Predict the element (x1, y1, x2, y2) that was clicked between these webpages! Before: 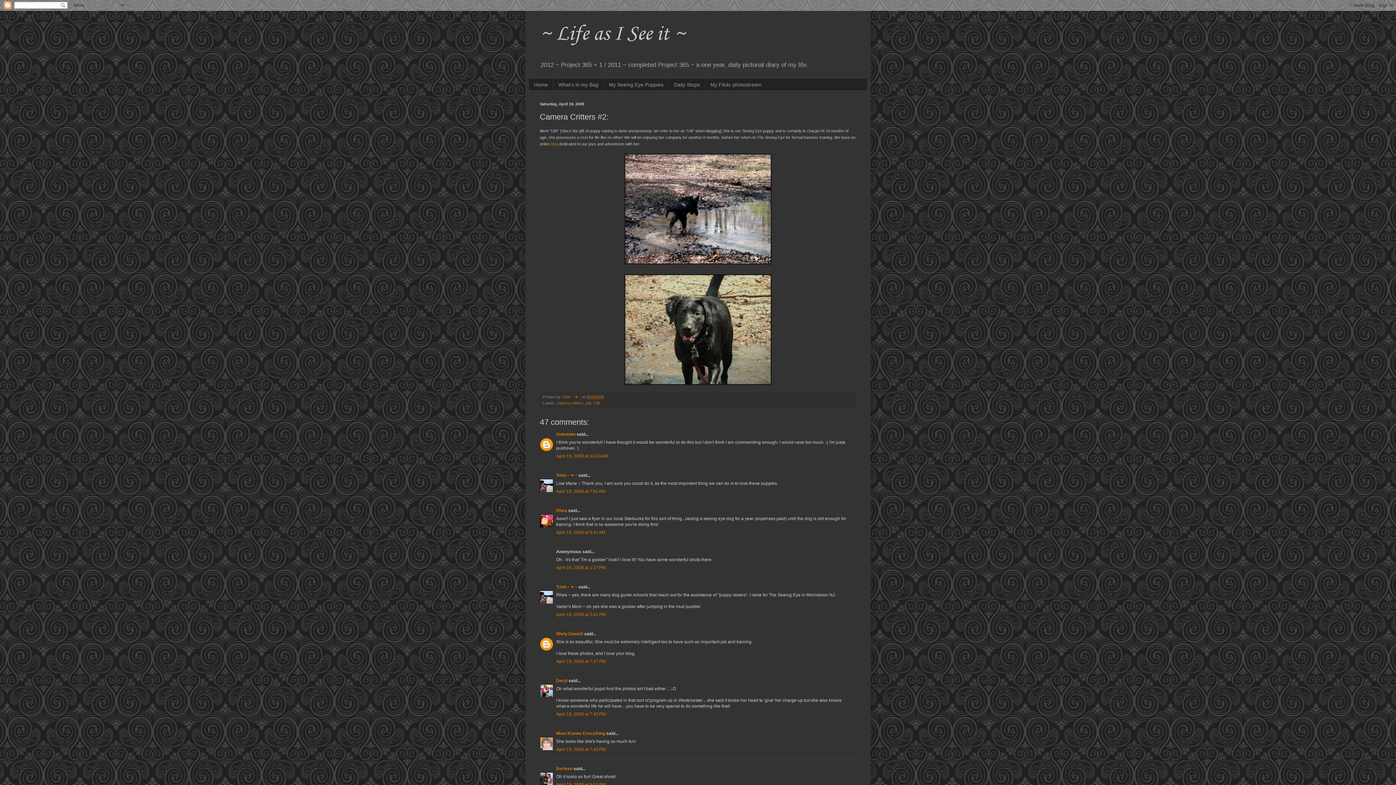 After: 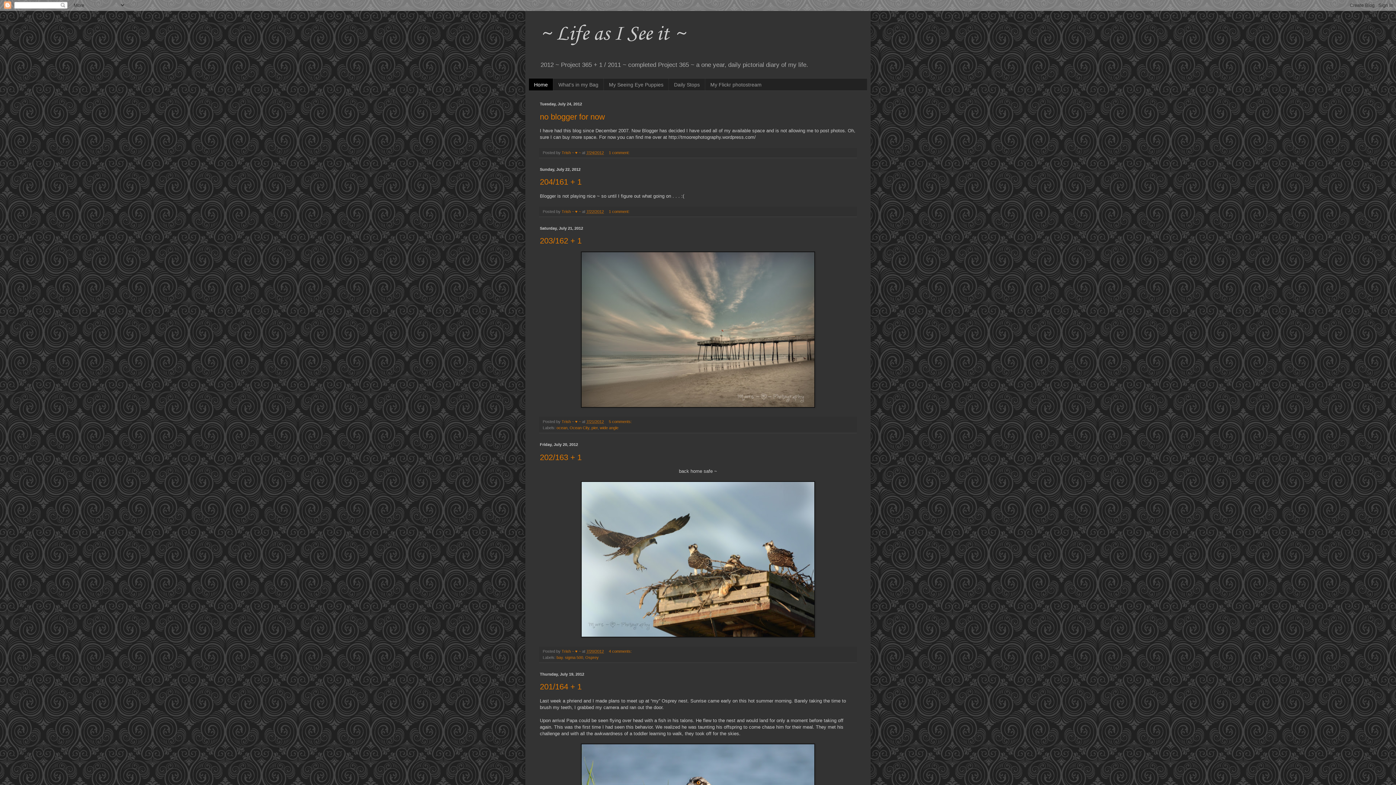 Action: bbox: (529, 78, 553, 90) label: Home